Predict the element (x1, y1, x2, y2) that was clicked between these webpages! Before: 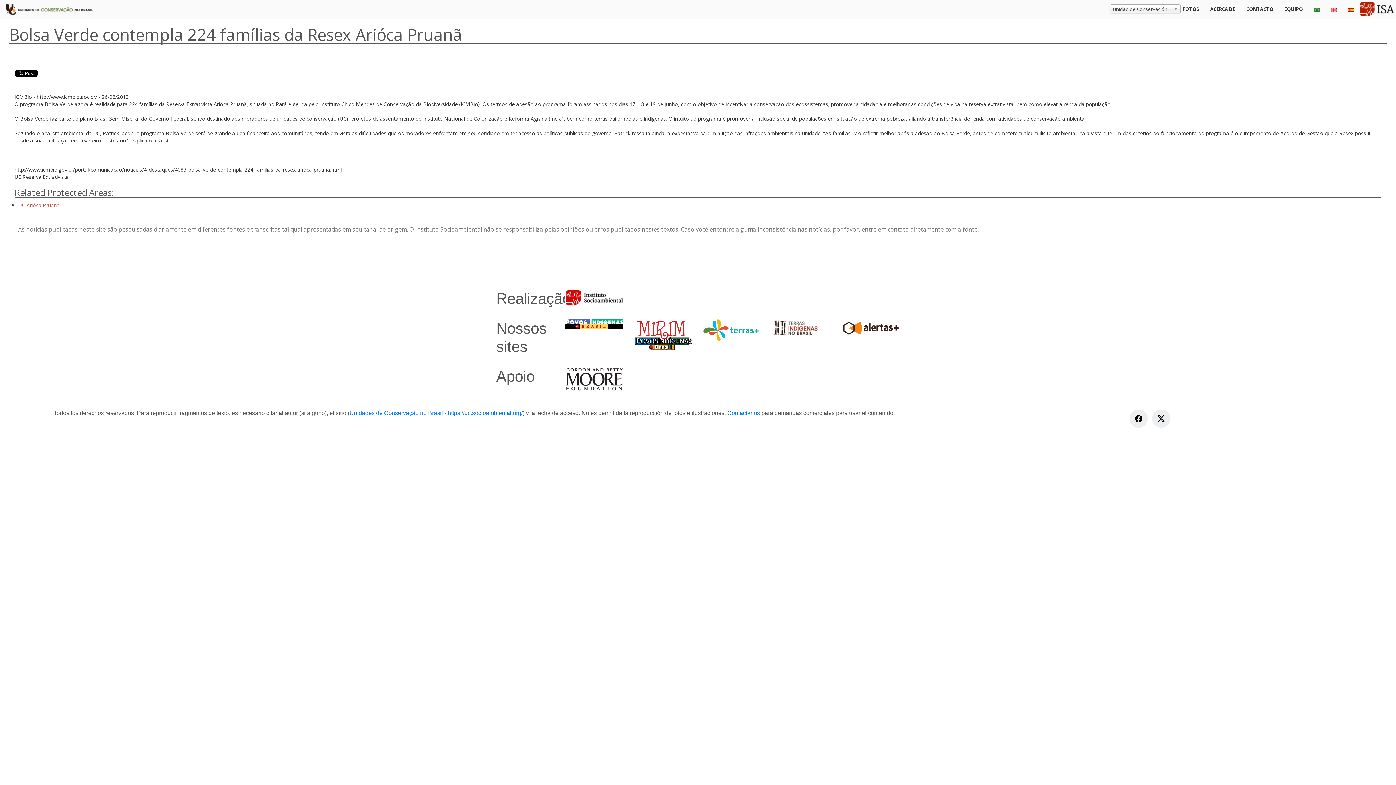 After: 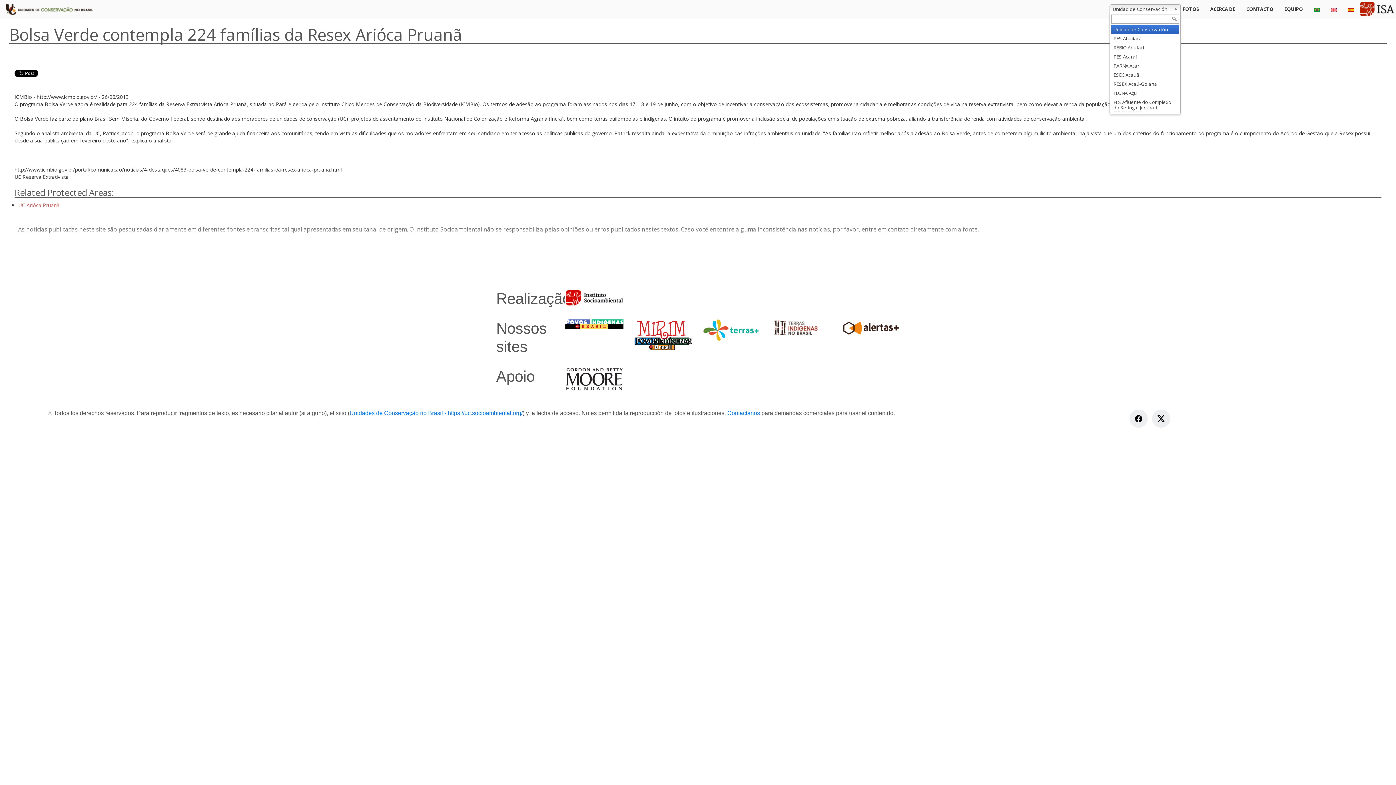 Action: label: Unidad de Conservación bbox: (1109, 4, 1181, 13)